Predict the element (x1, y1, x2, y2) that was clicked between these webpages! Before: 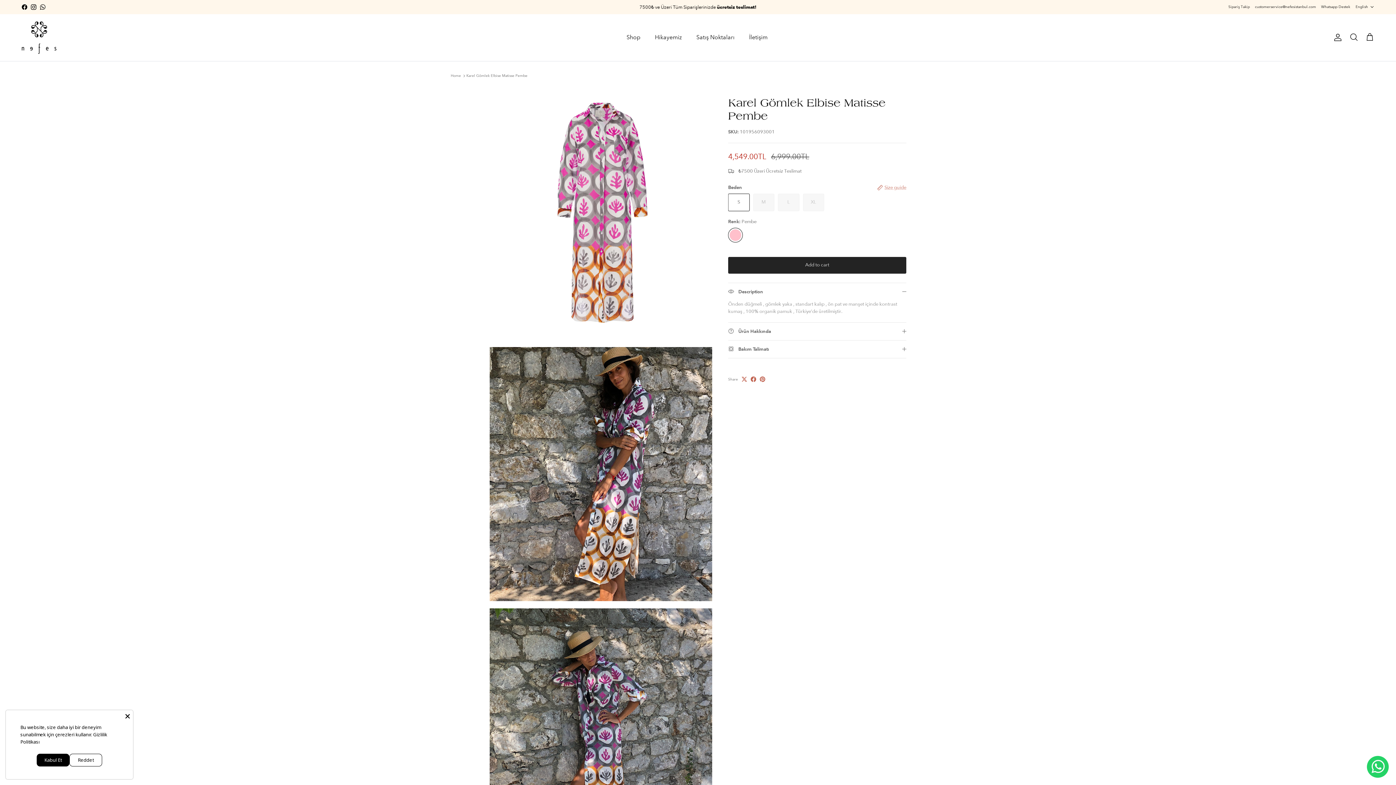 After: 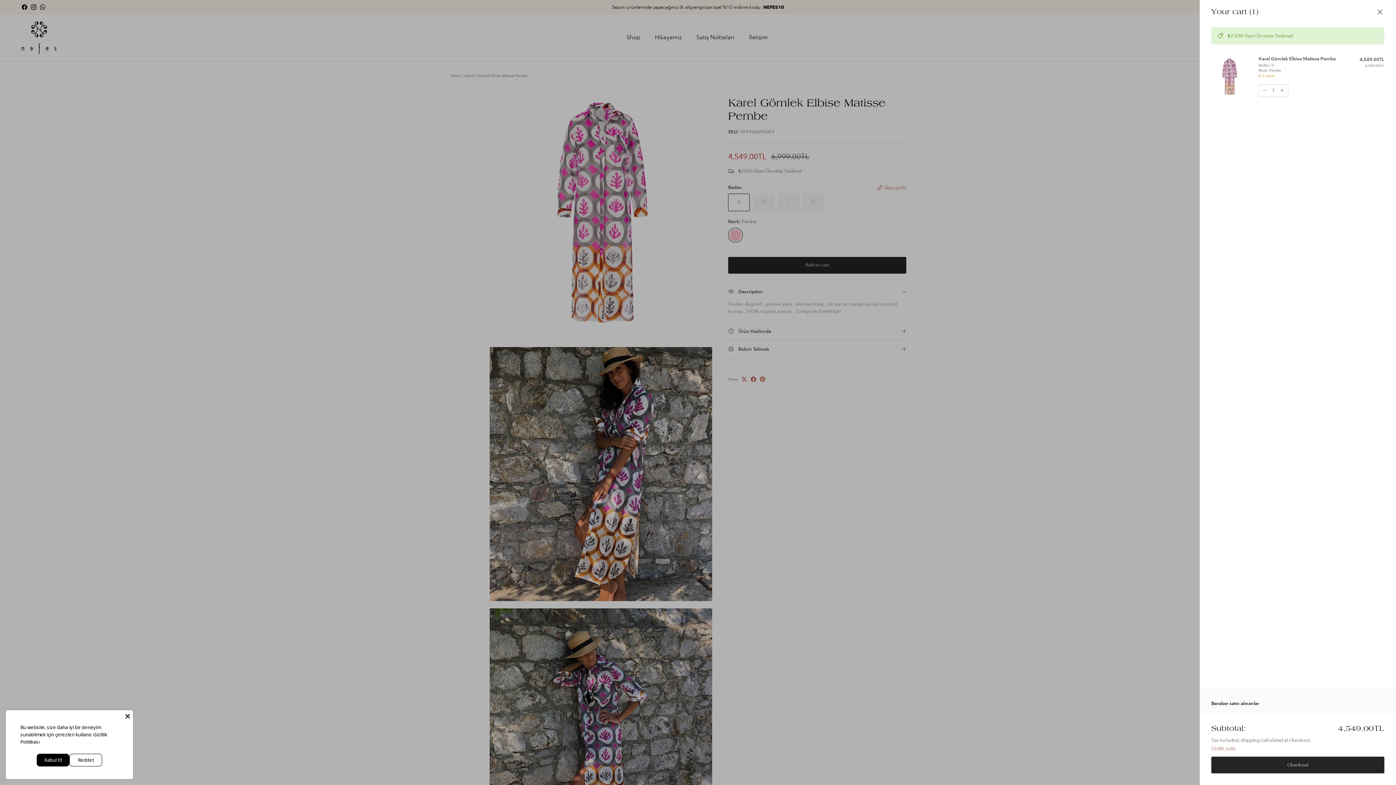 Action: label: Add to cart bbox: (728, 256, 906, 273)